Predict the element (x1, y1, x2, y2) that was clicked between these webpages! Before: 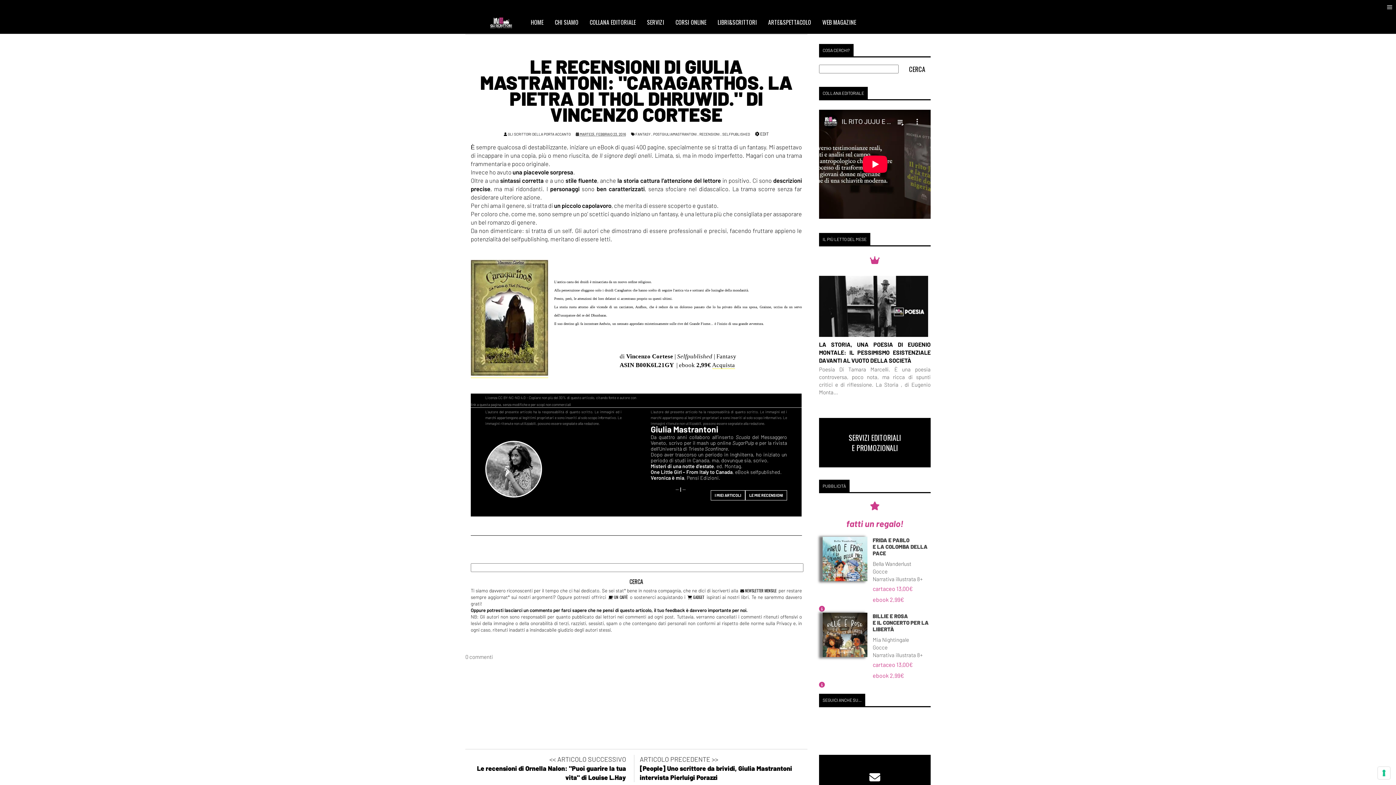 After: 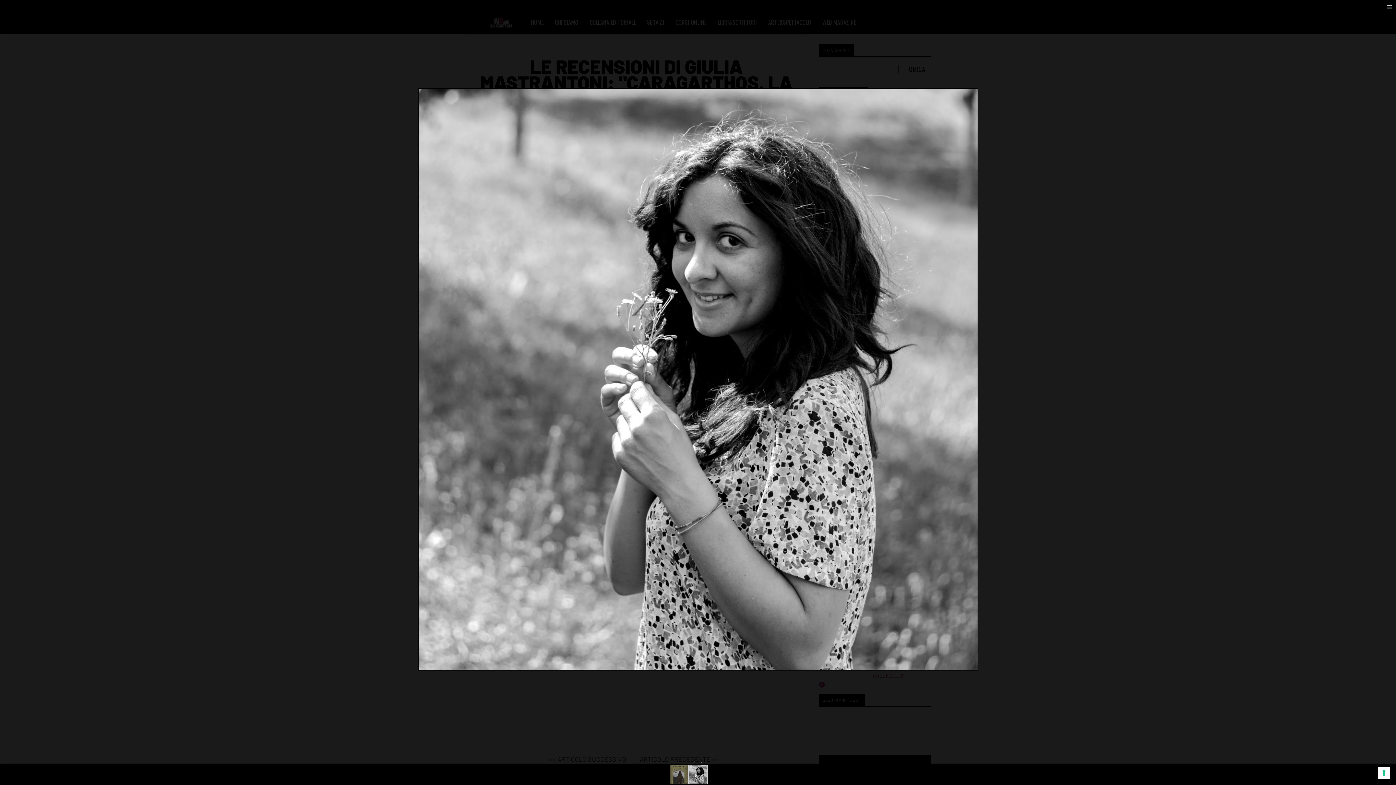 Action: bbox: (485, 436, 547, 510)